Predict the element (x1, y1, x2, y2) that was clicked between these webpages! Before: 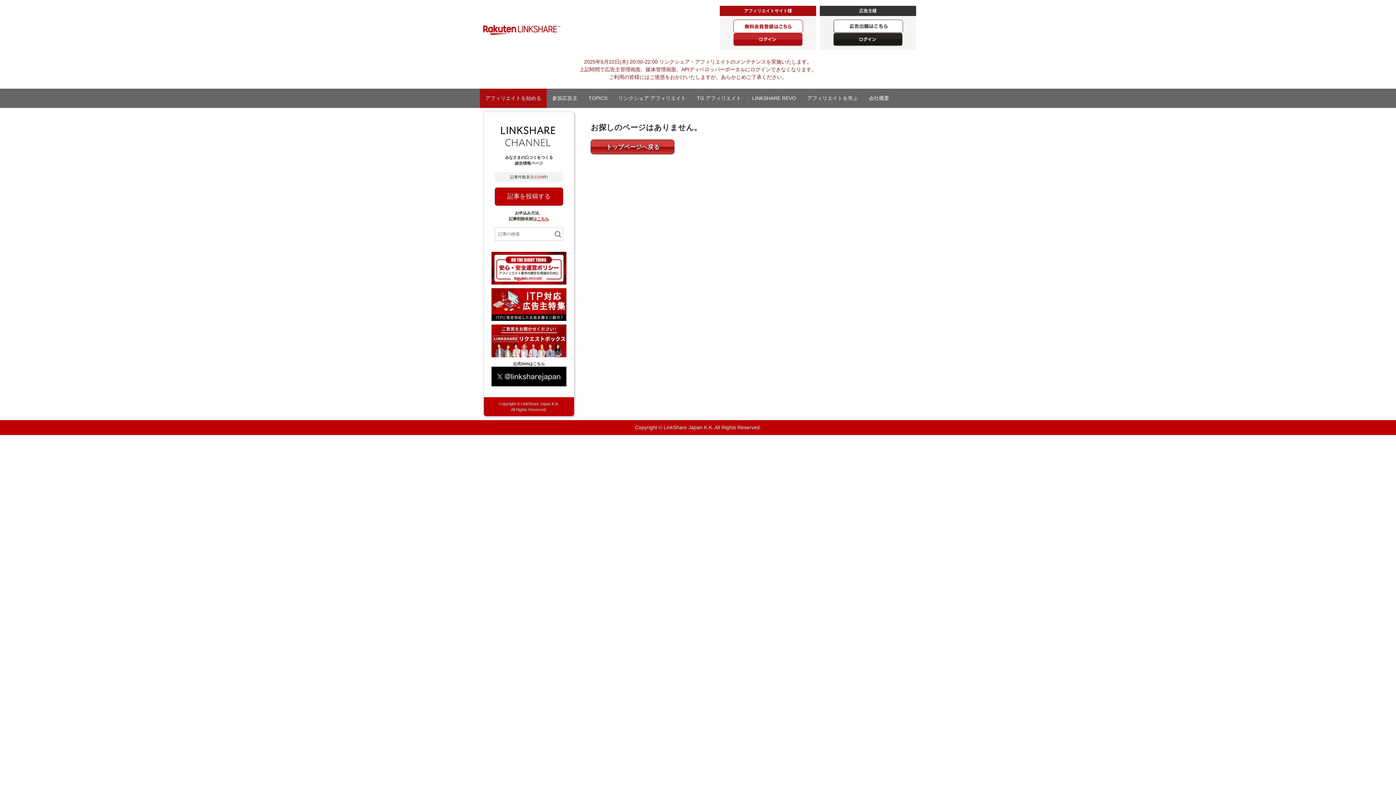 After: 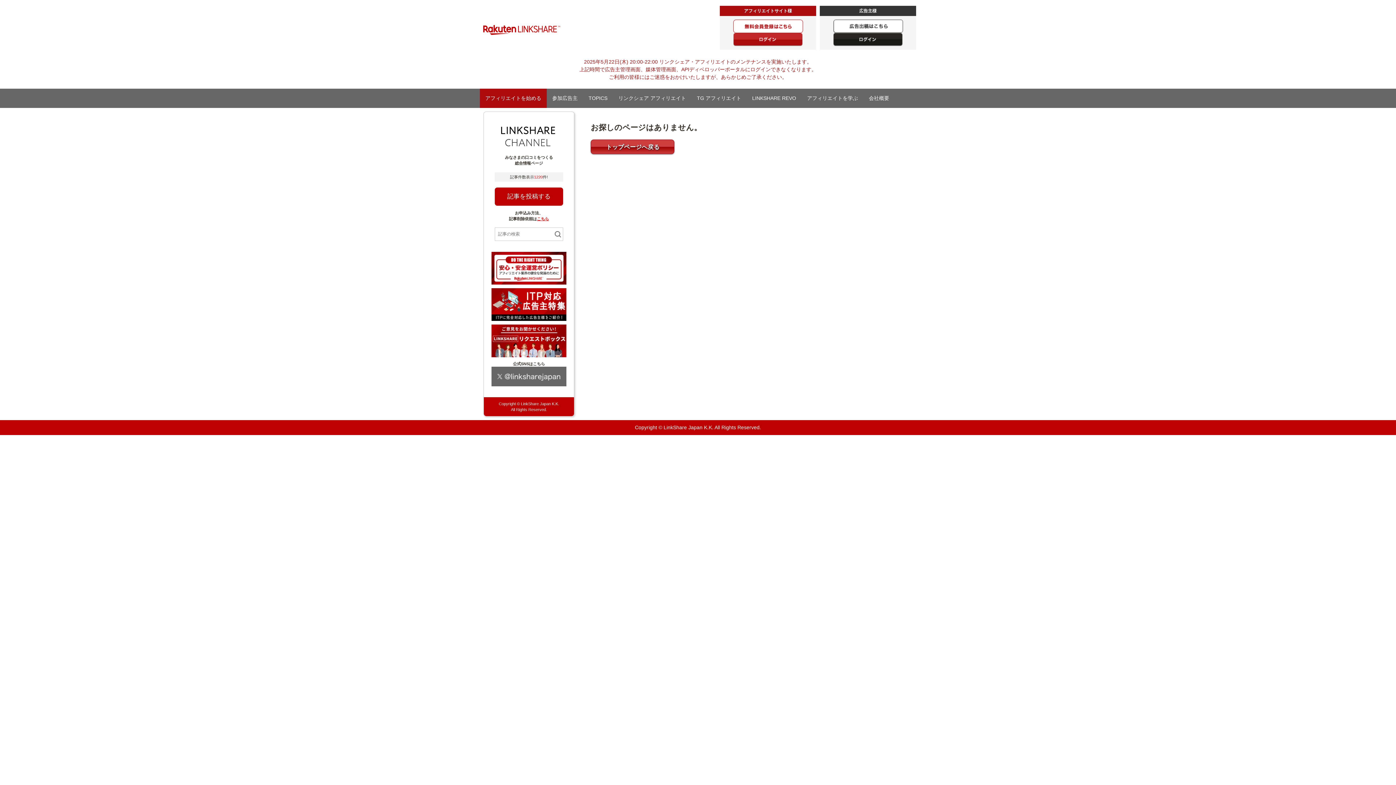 Action: bbox: (491, 385, 566, 389)